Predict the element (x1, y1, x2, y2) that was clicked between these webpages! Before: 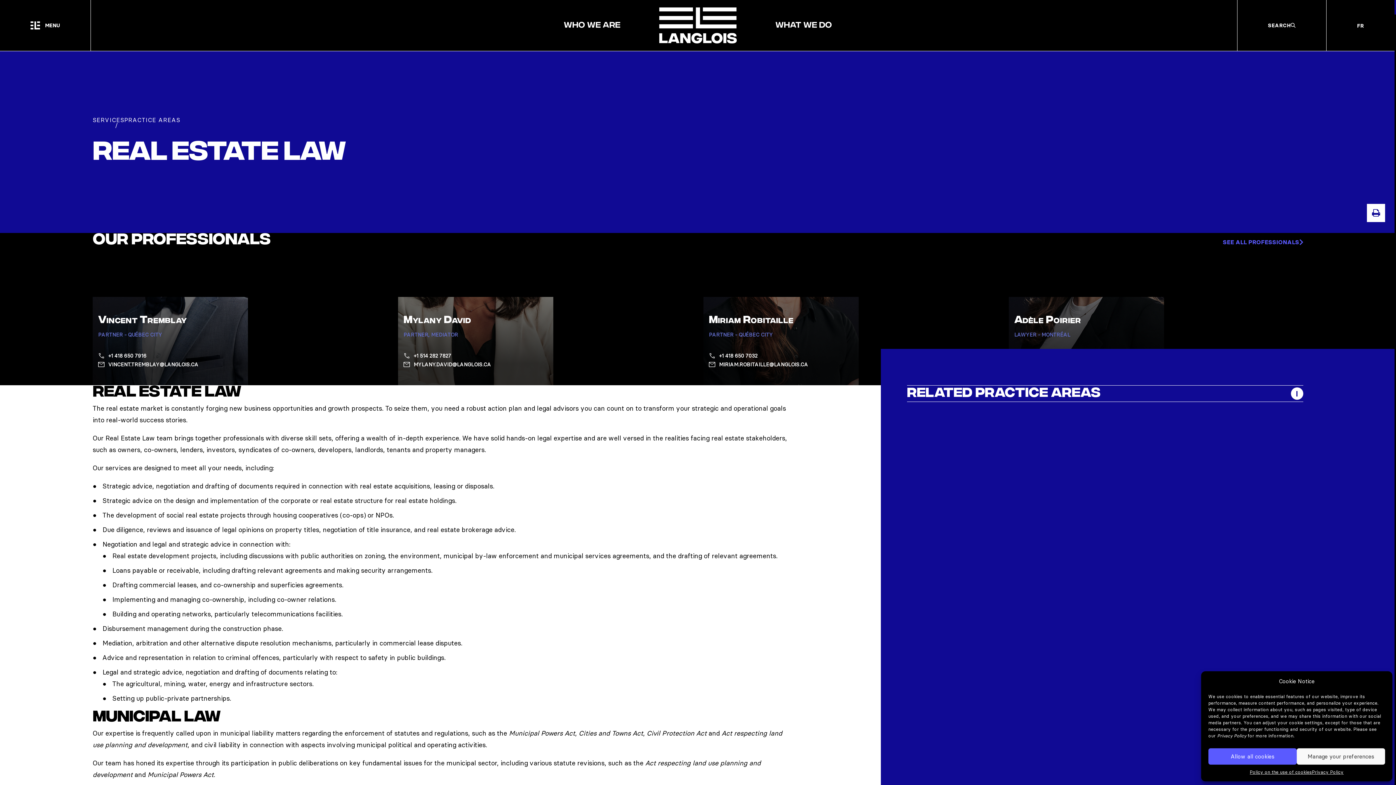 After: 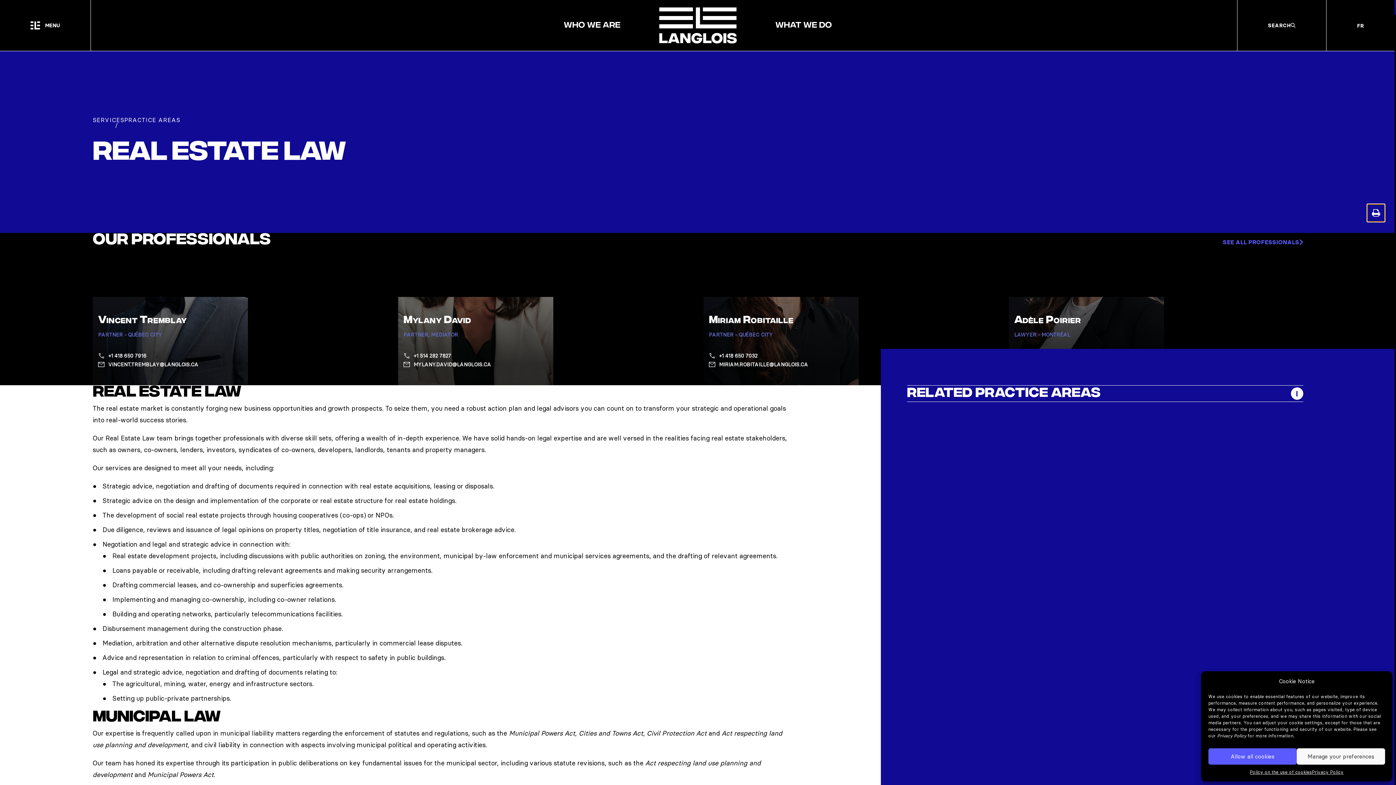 Action: bbox: (1367, 204, 1385, 222) label: PRINT REAL ESTATE LAW'S PAGE